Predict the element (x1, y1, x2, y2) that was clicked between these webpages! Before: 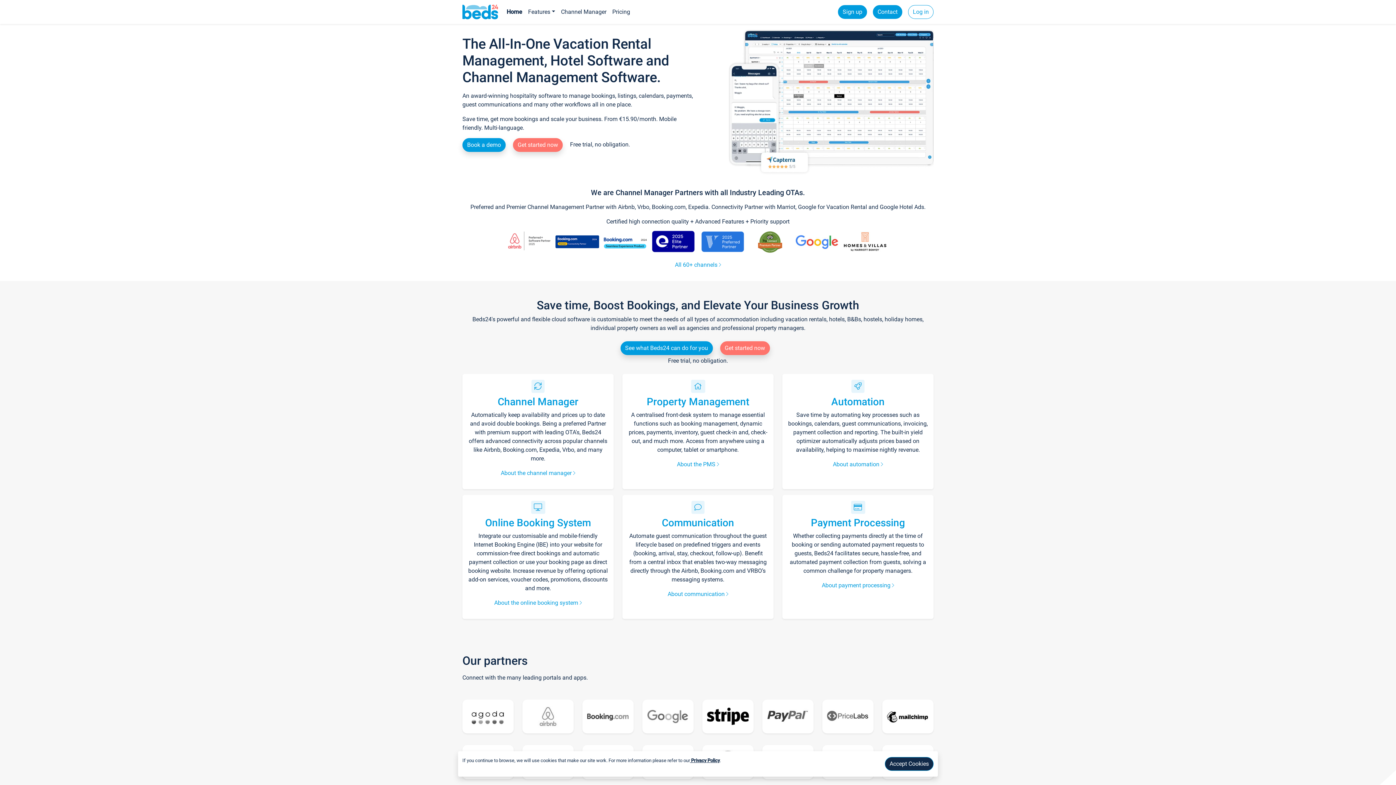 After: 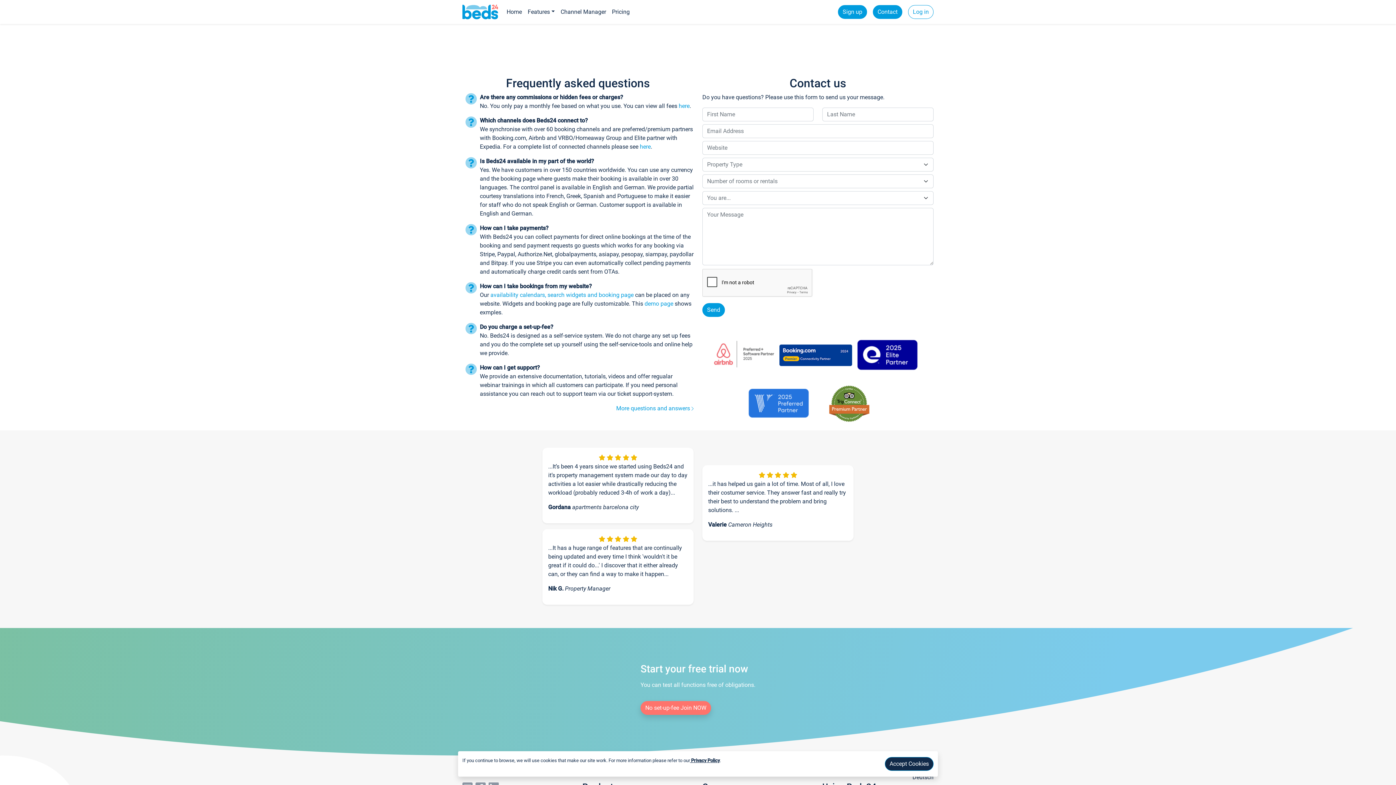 Action: bbox: (873, 5, 902, 18) label: Contact